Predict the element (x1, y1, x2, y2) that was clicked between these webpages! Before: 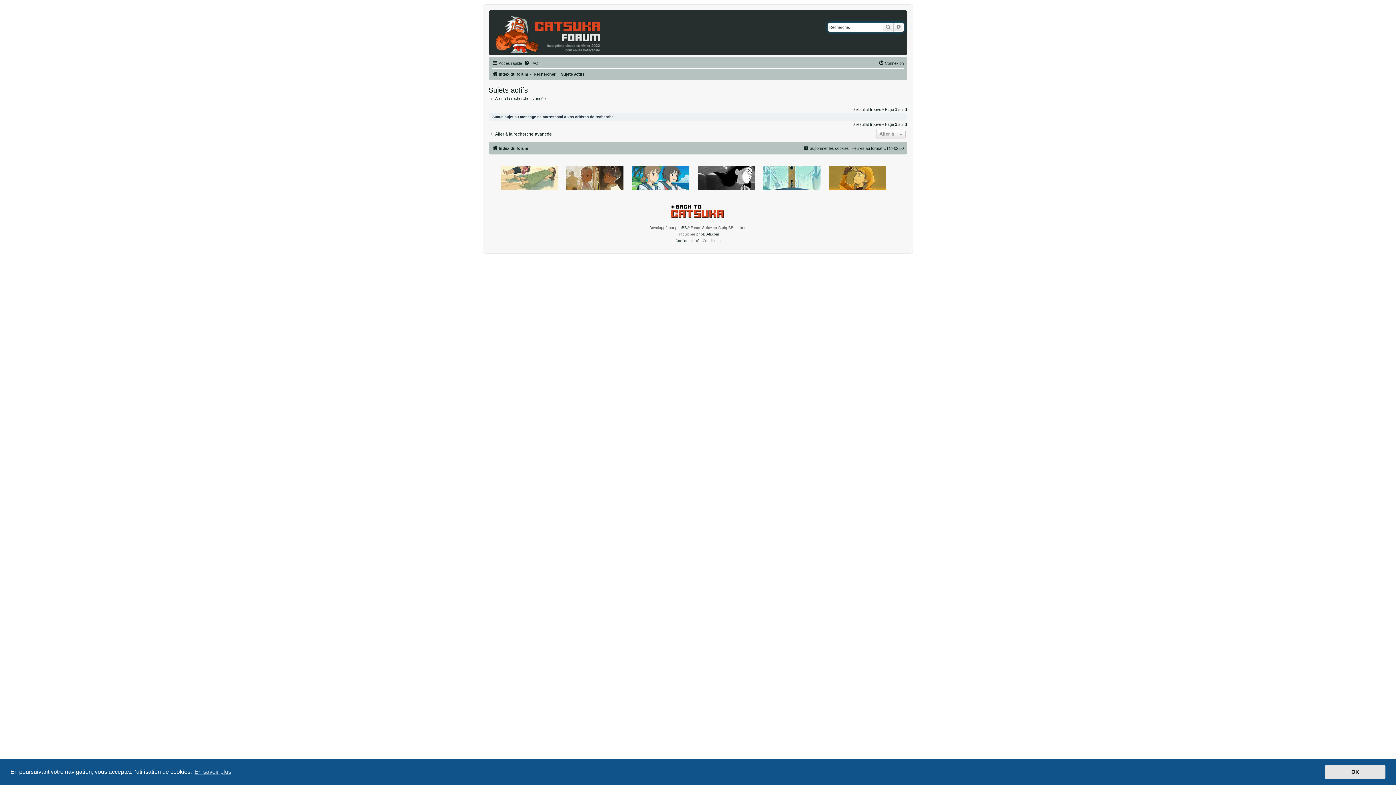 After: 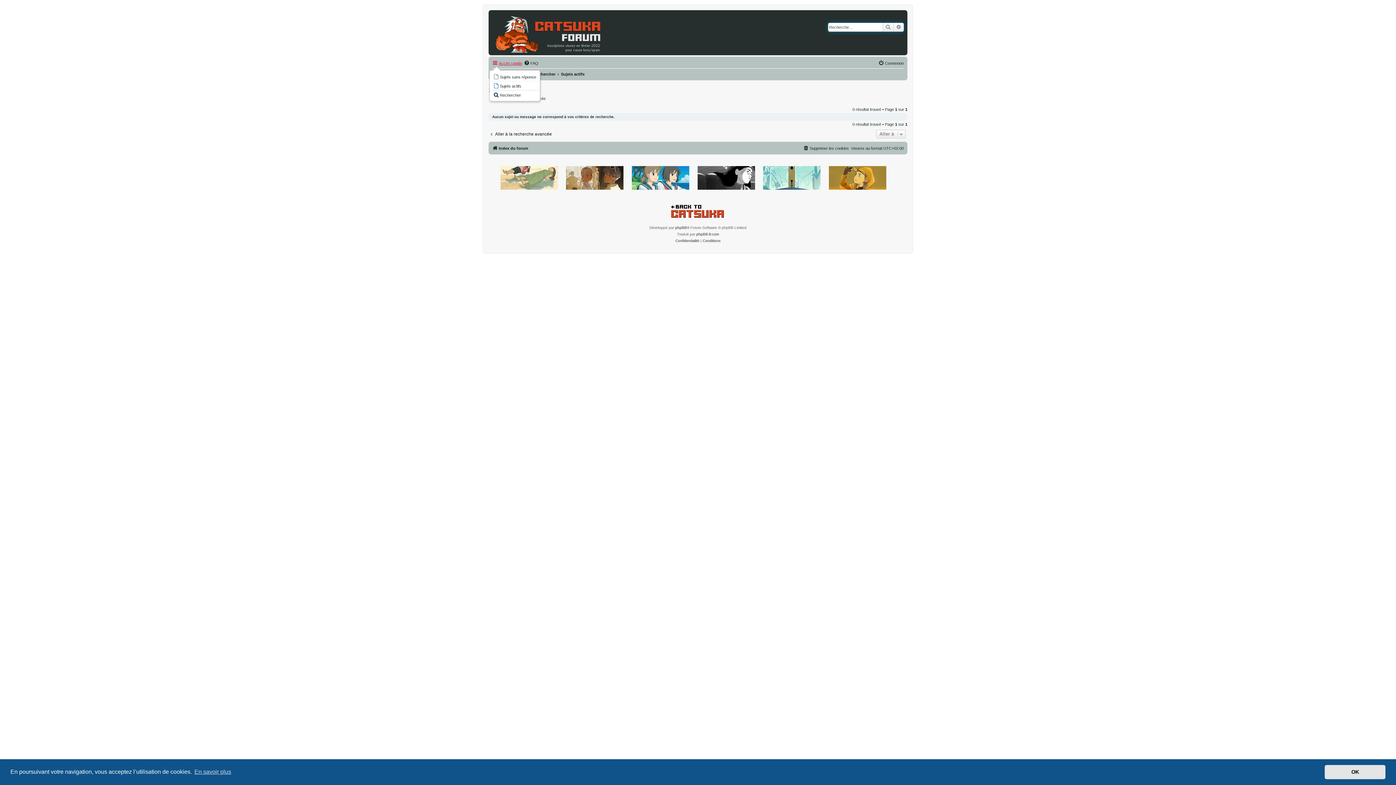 Action: bbox: (492, 58, 522, 67) label: Accès rapide